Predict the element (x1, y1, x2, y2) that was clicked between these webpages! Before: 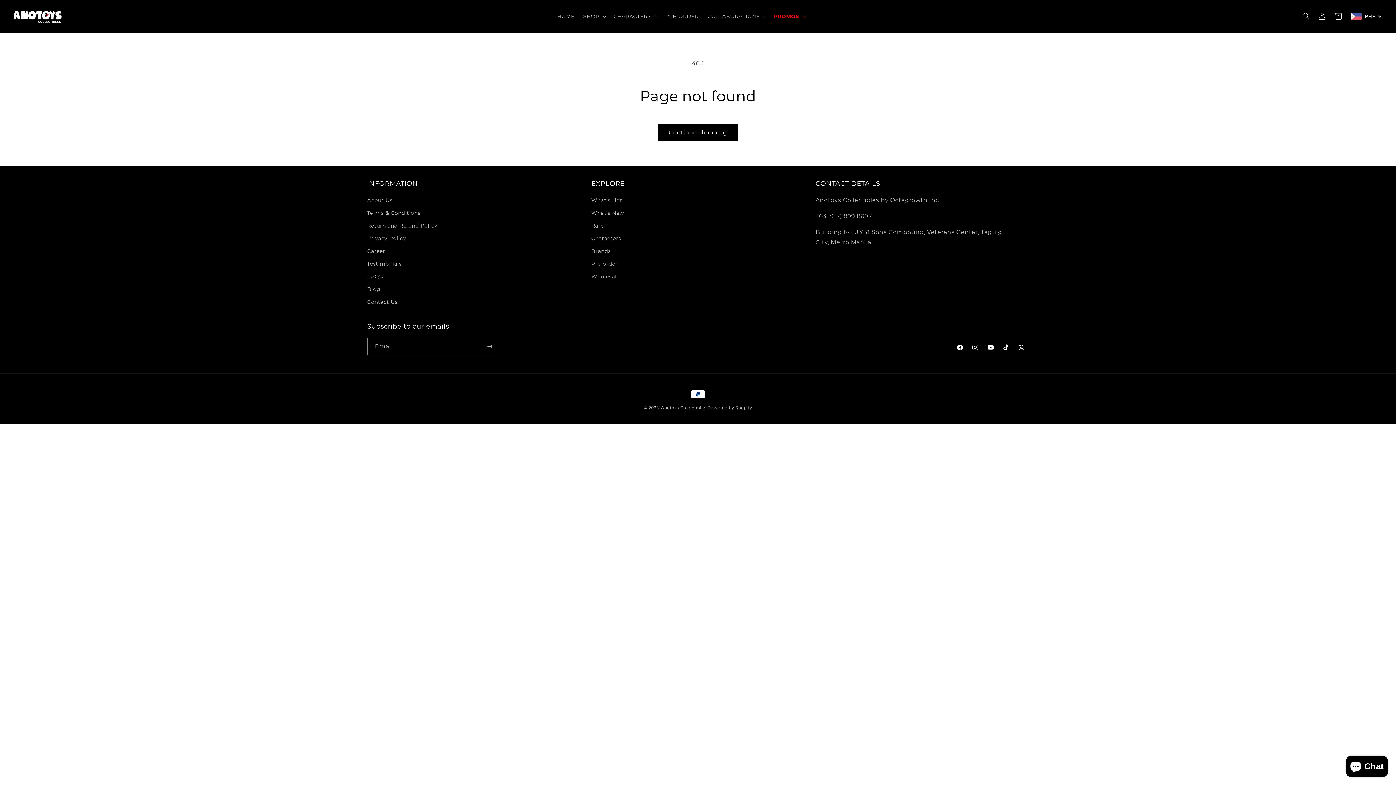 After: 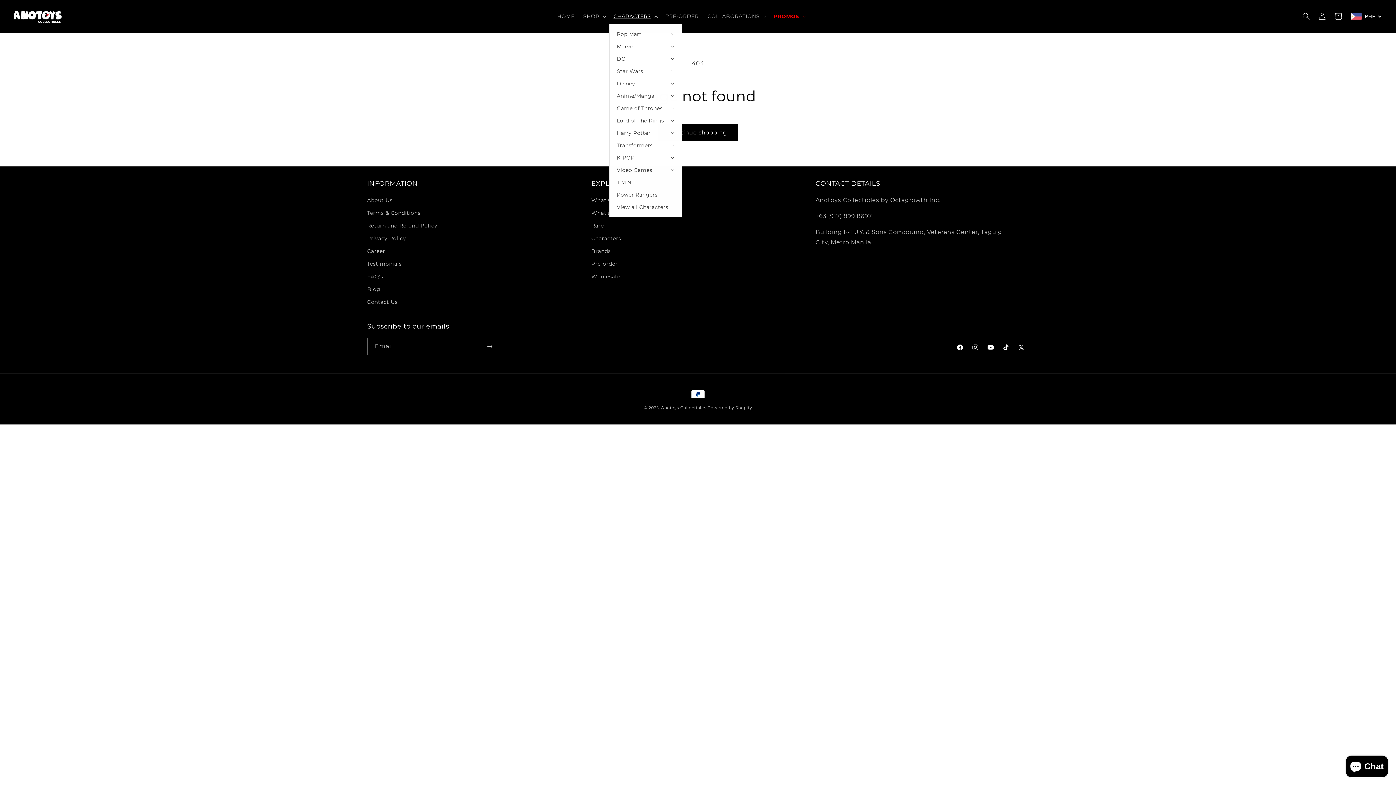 Action: label: CHARACTERS bbox: (609, 8, 660, 24)